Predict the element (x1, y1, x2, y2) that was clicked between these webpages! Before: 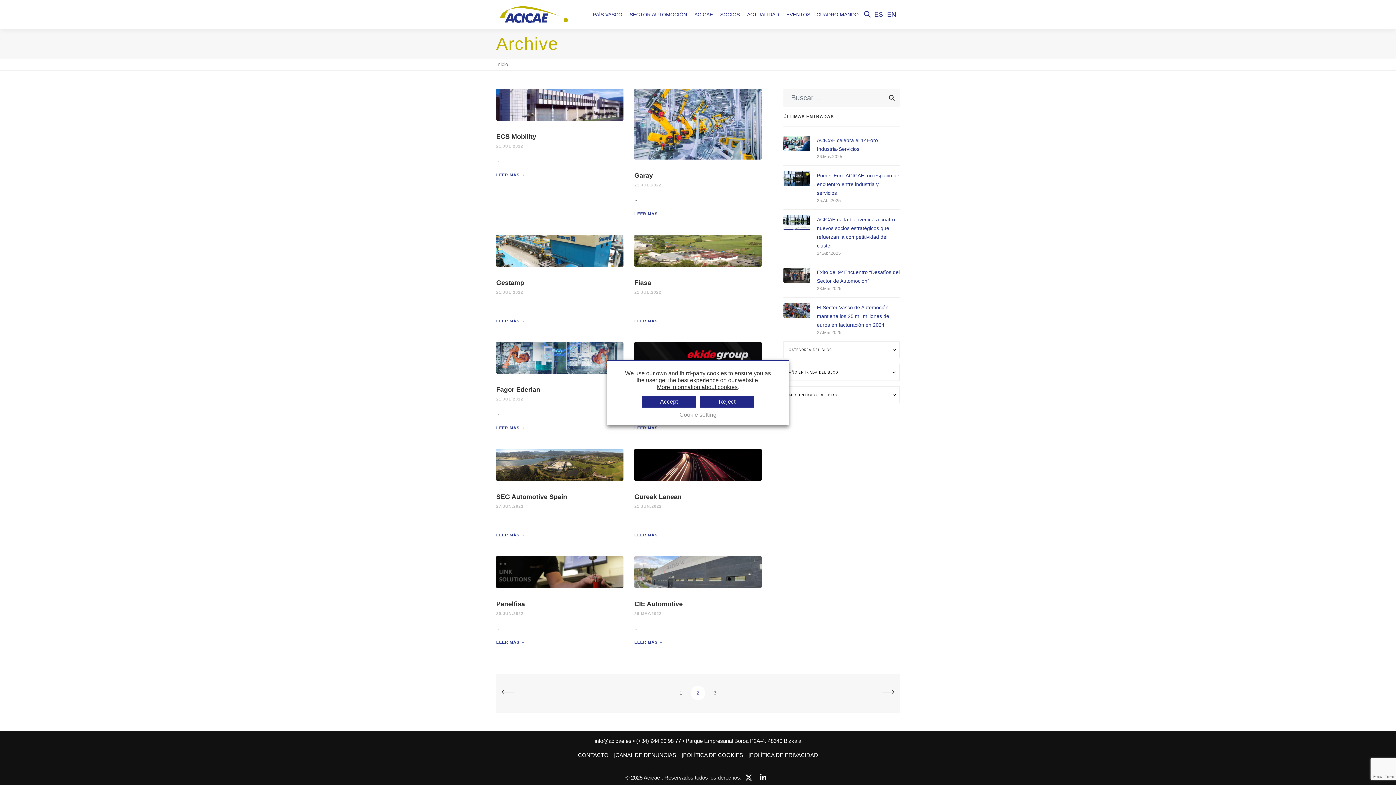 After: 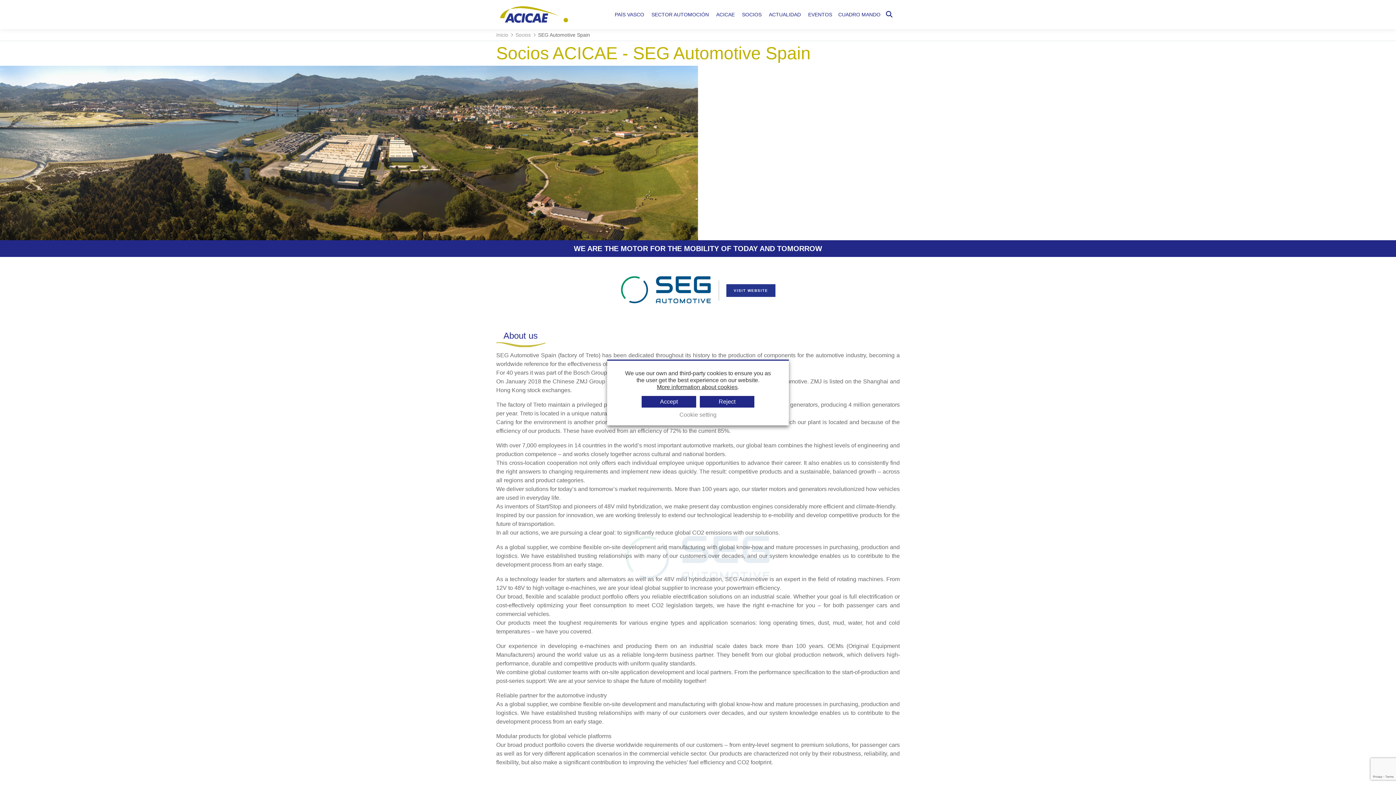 Action: label: LEER MÁS → bbox: (496, 533, 525, 537)